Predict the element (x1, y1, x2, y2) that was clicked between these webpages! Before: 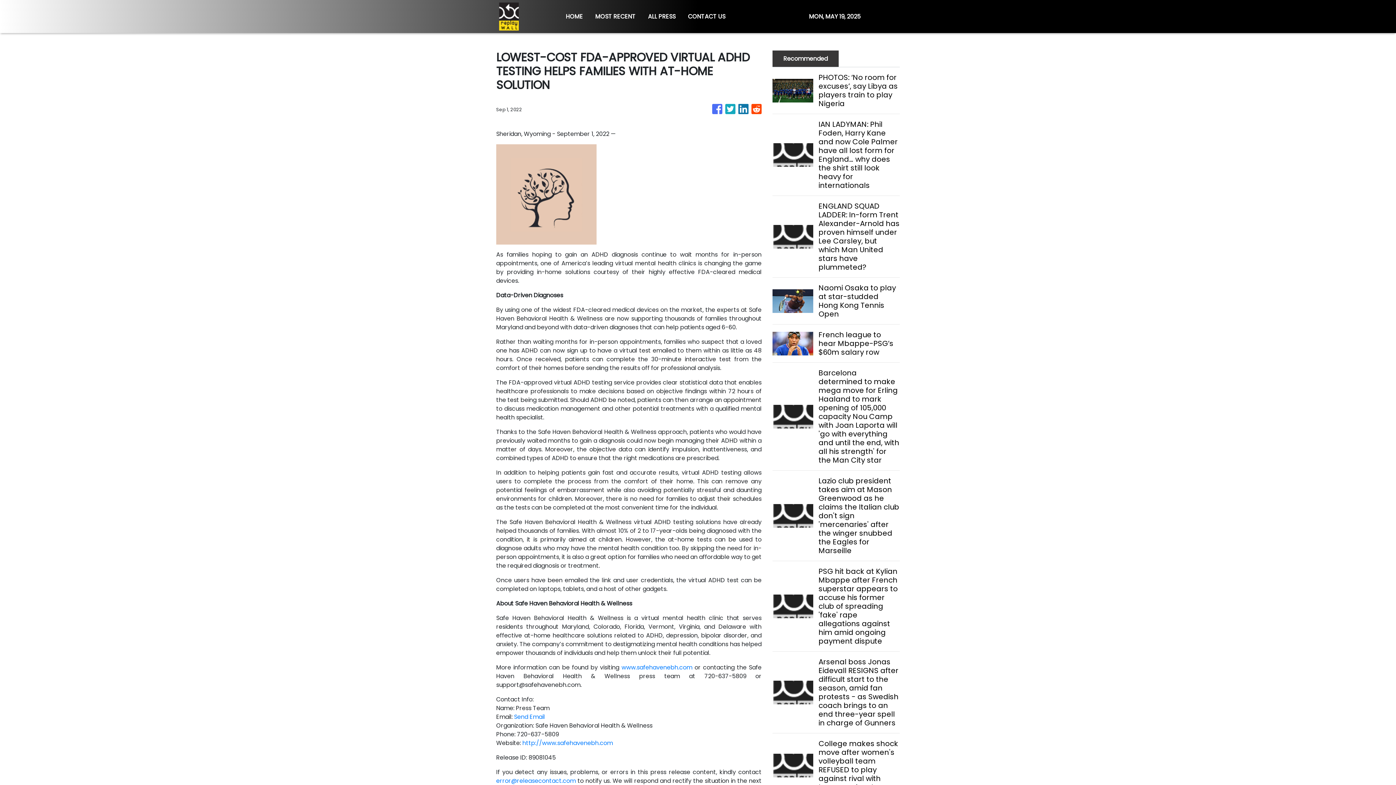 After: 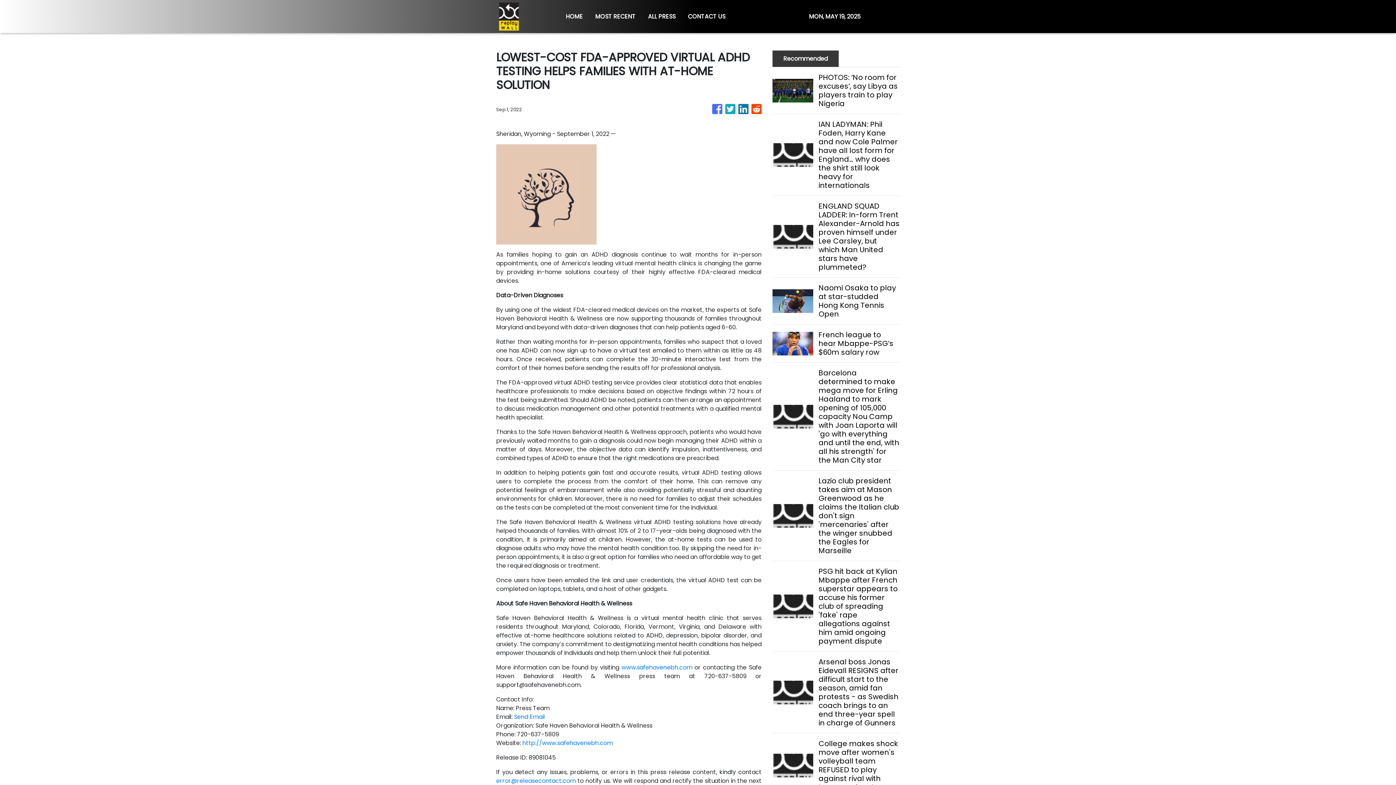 Action: label: http://www.safehavenebh.com bbox: (522, 739, 613, 747)